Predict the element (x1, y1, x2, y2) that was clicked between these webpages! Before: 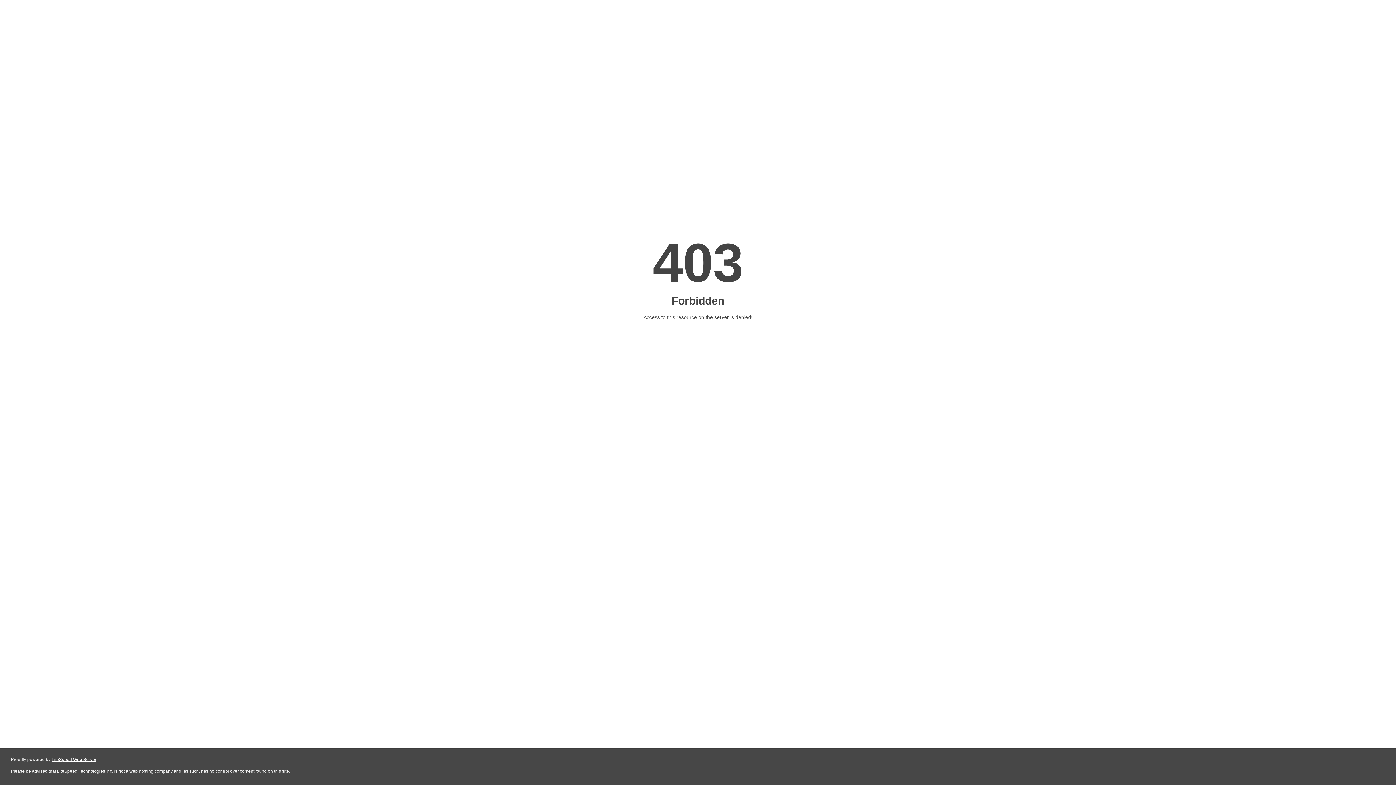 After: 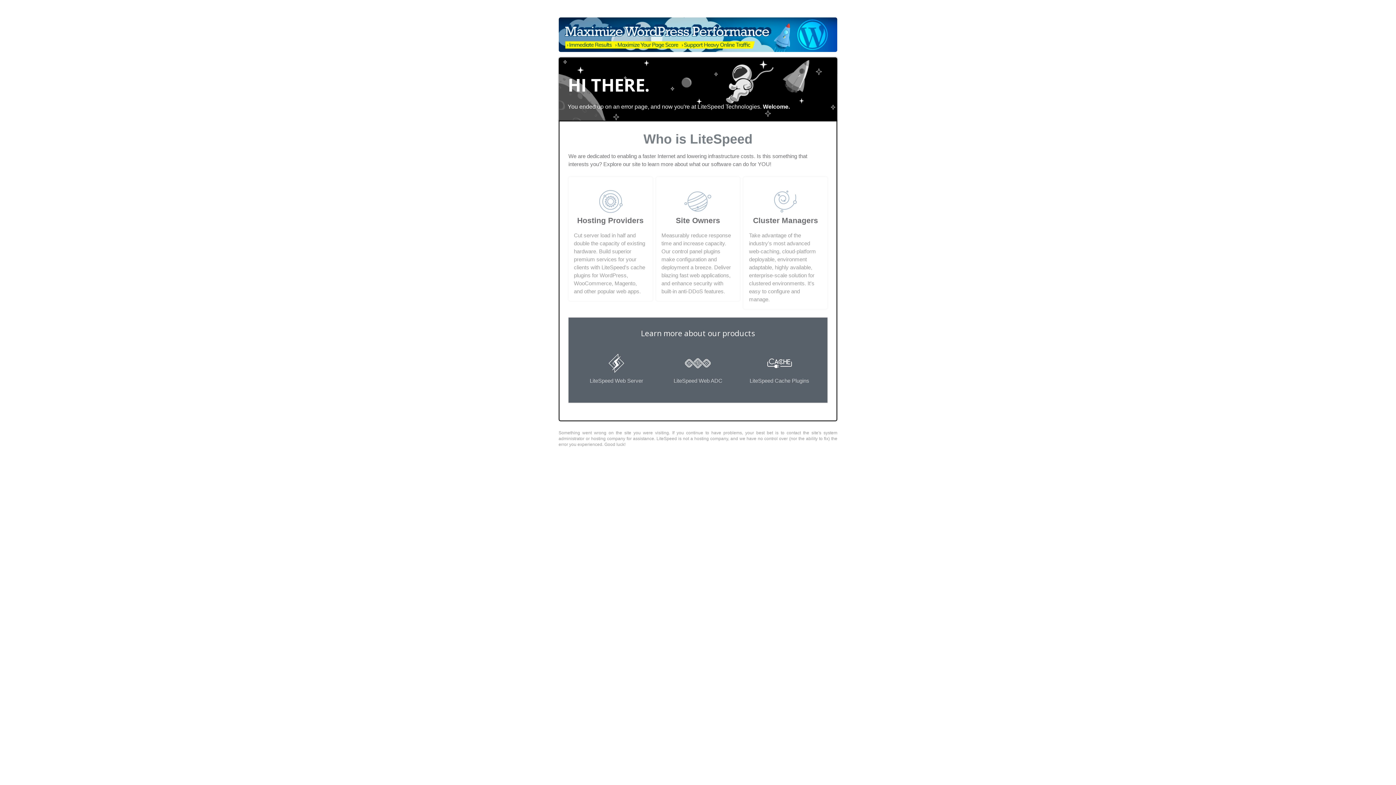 Action: label: LiteSpeed Web Server bbox: (51, 757, 96, 762)